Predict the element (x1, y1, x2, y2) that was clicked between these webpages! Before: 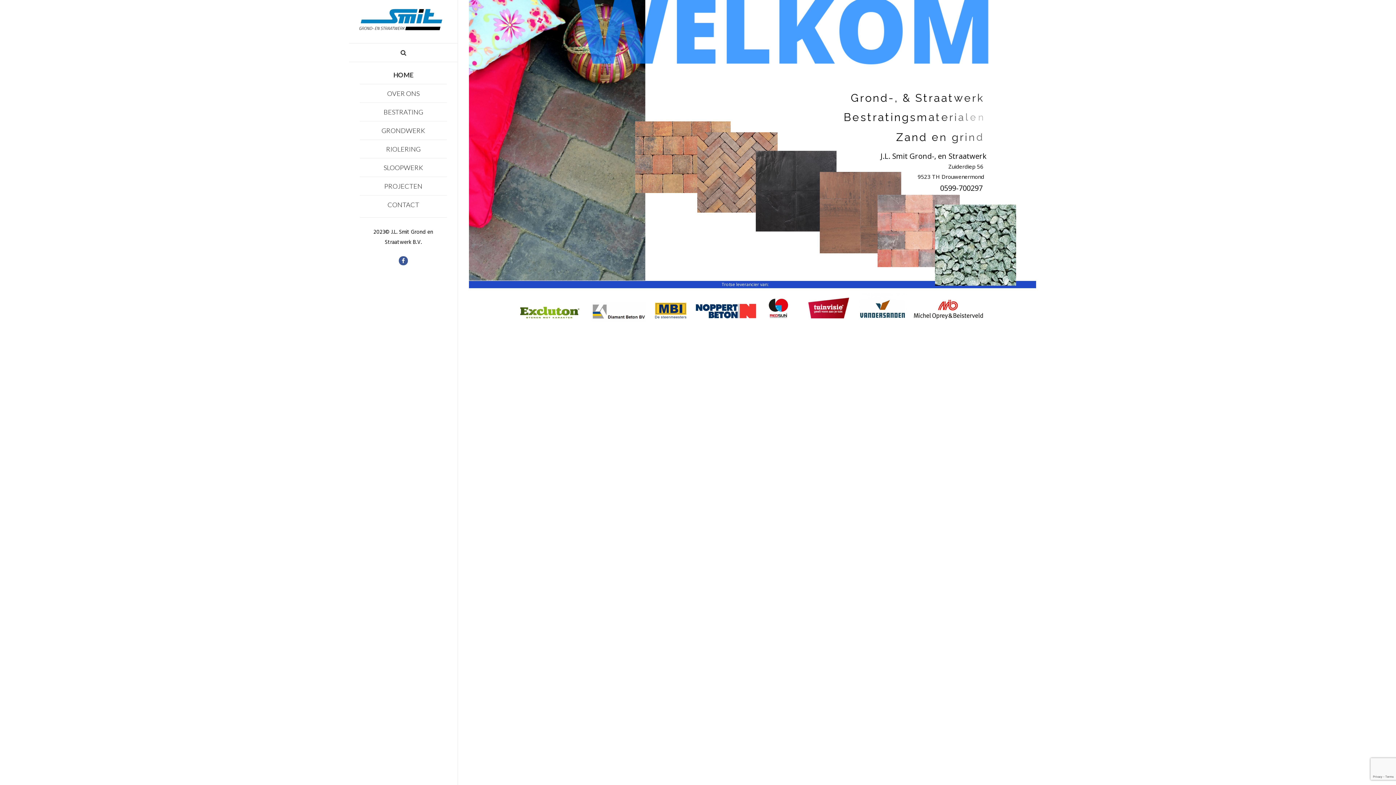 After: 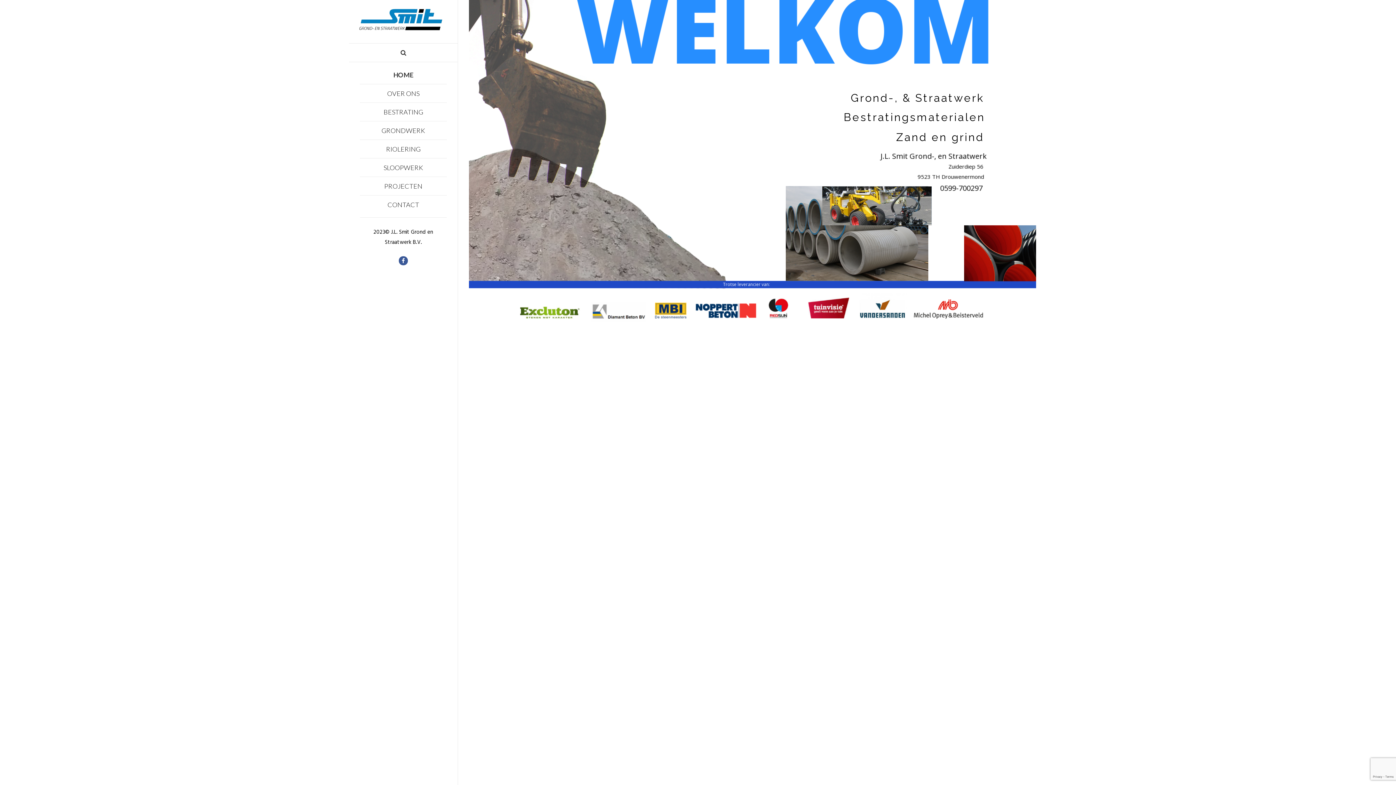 Action: label: HOME bbox: (393, 65, 413, 84)